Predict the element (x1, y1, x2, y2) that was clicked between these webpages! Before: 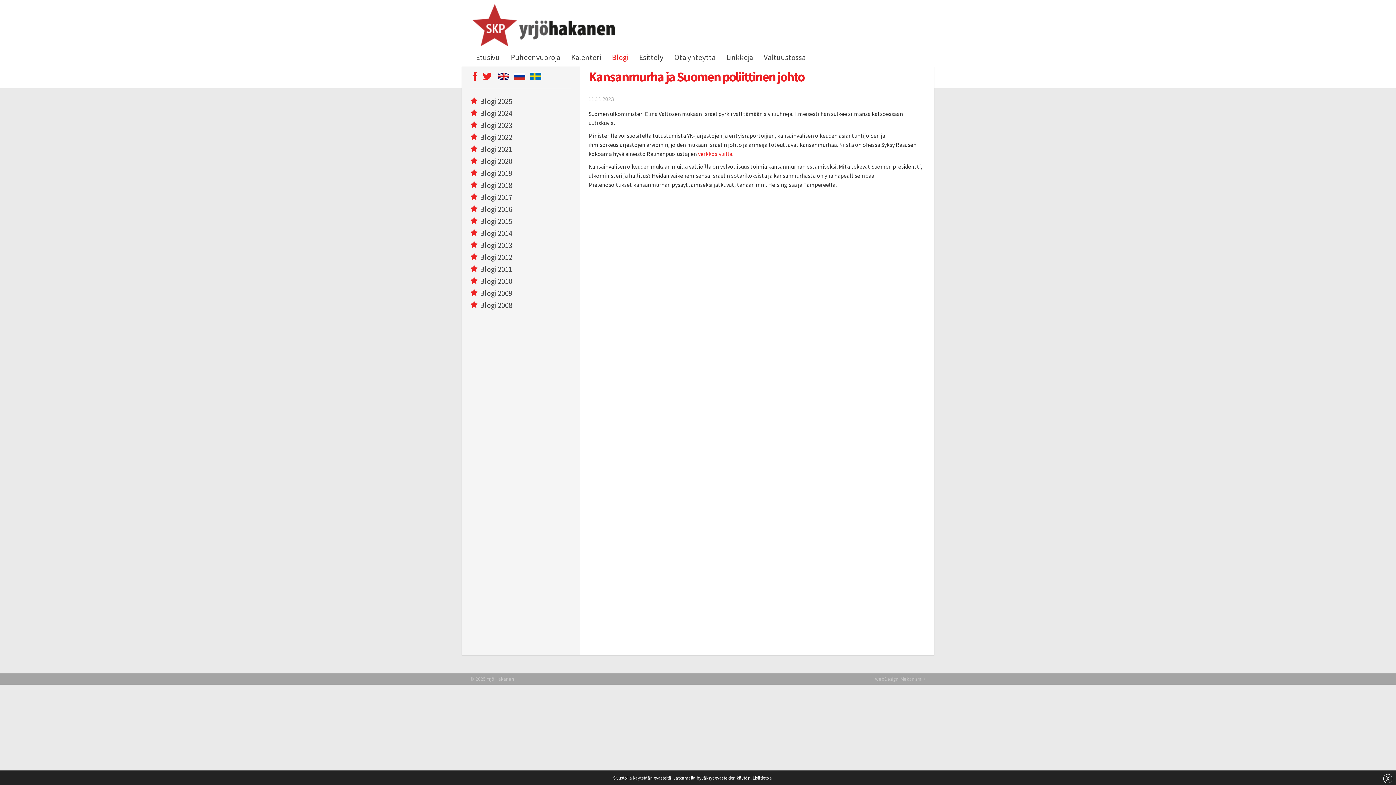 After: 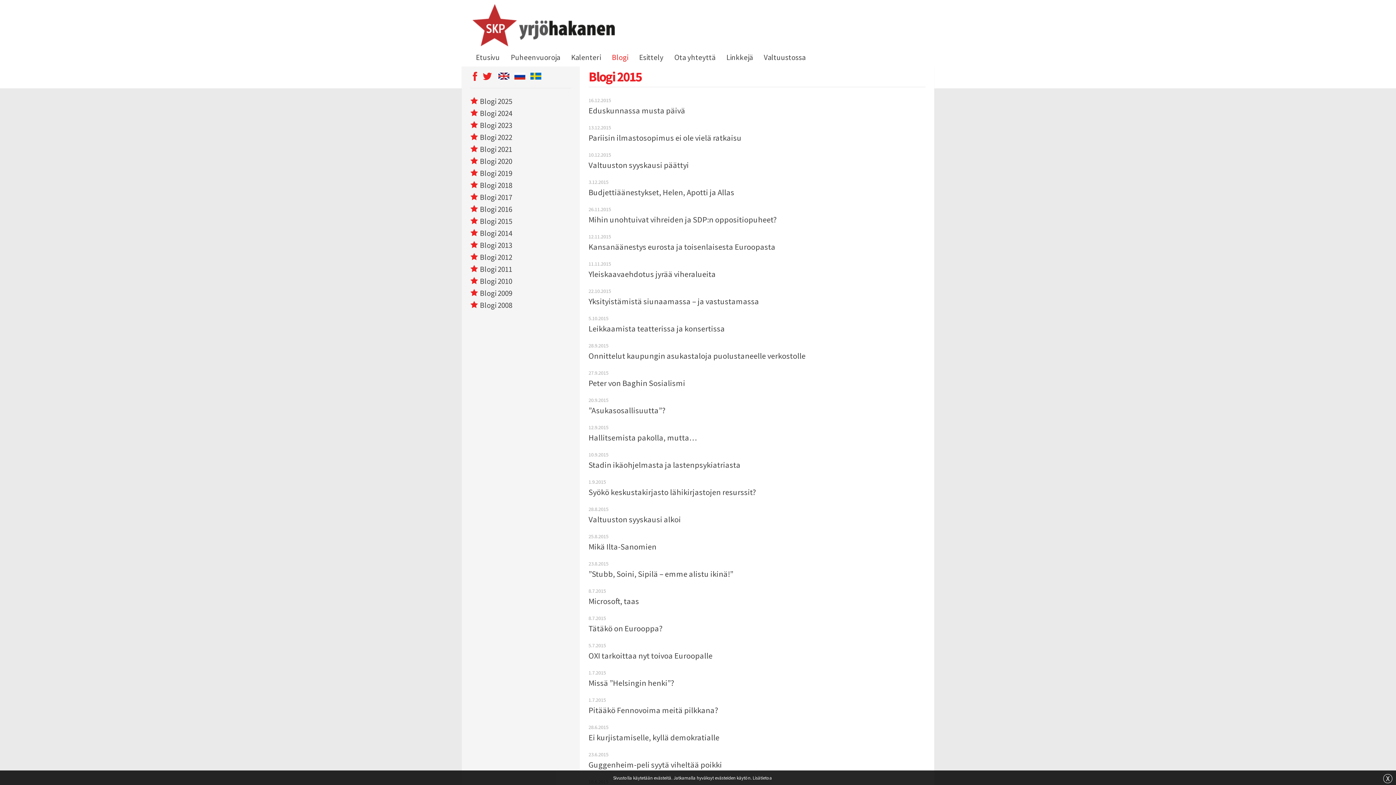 Action: label: Blogi 2015 bbox: (470, 216, 512, 226)